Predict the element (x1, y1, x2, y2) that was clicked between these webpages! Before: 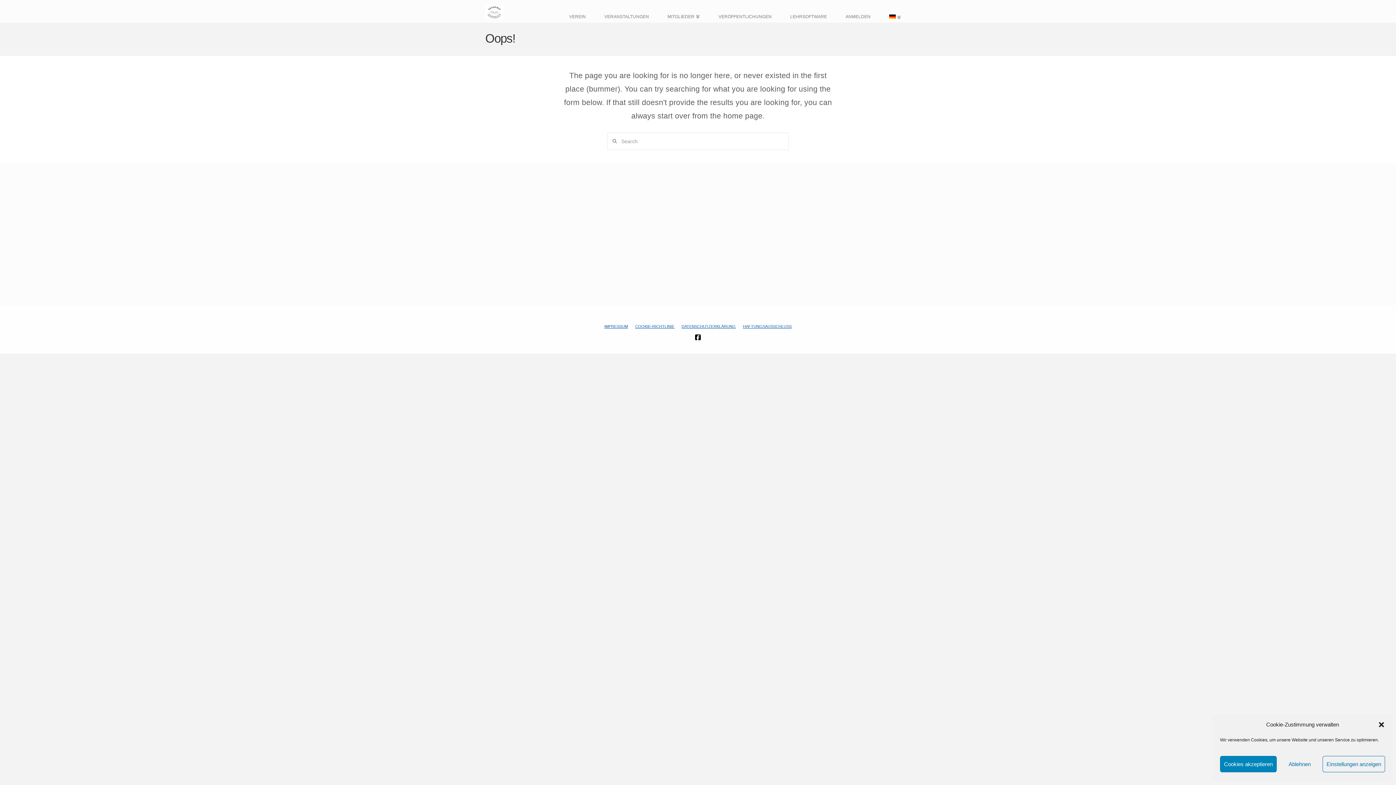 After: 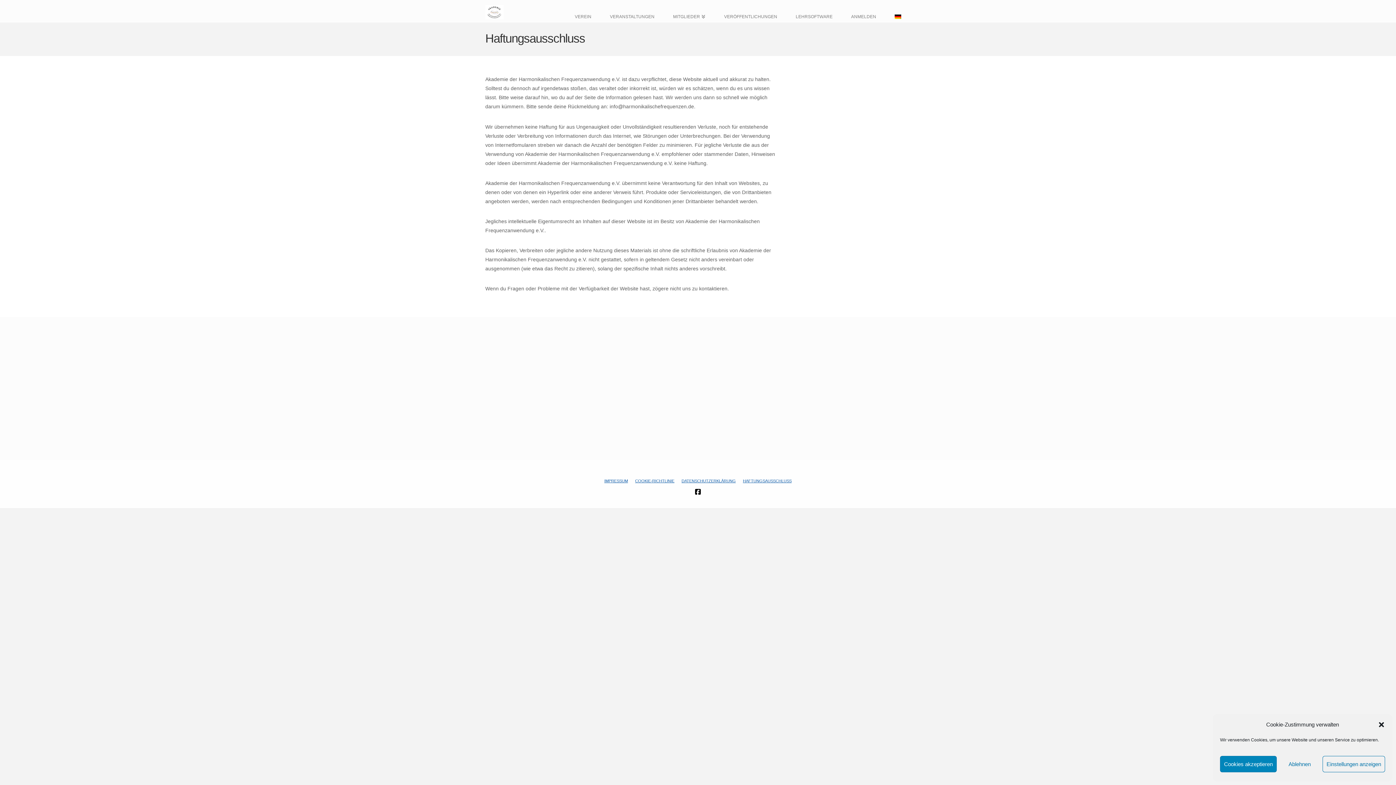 Action: bbox: (743, 324, 791, 329) label: HAFTUNGSAUSSCHLUSS